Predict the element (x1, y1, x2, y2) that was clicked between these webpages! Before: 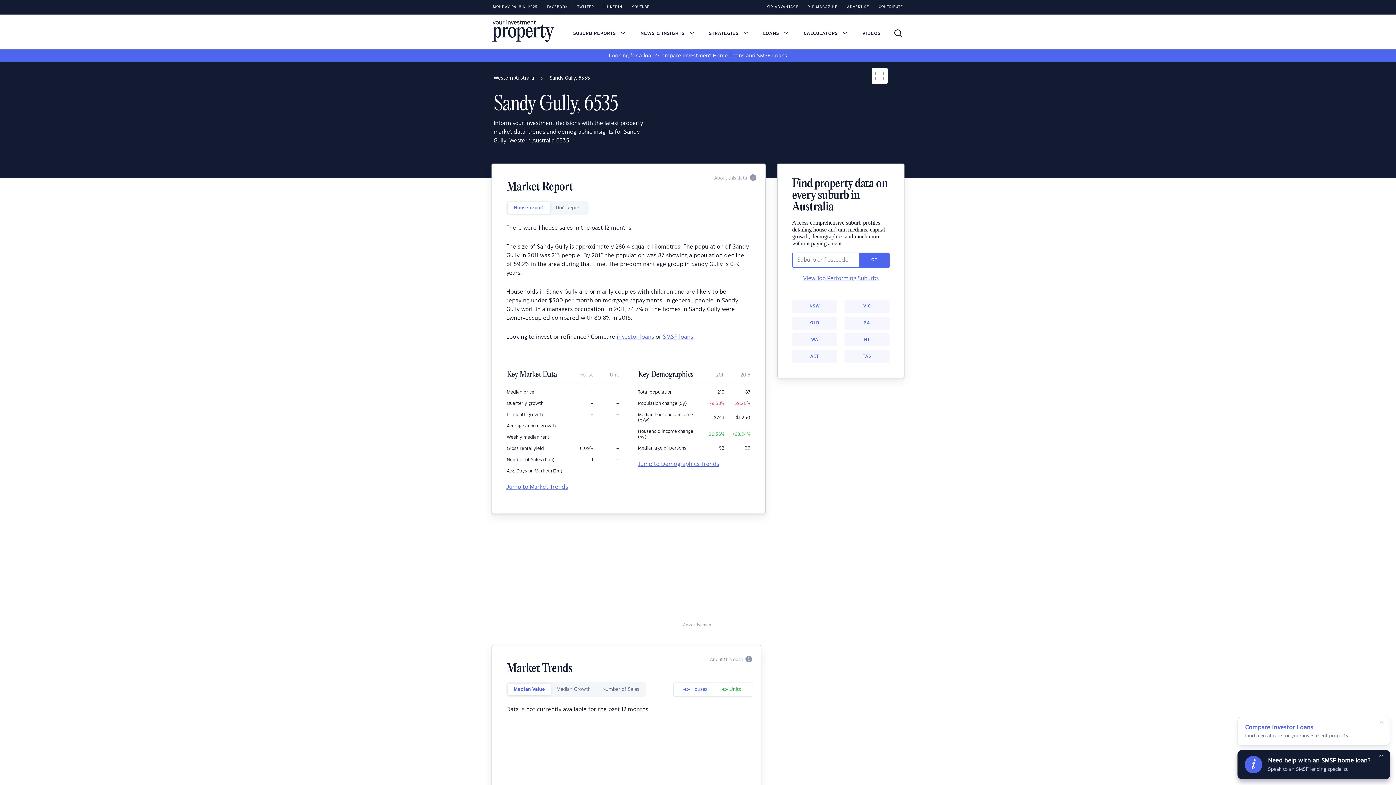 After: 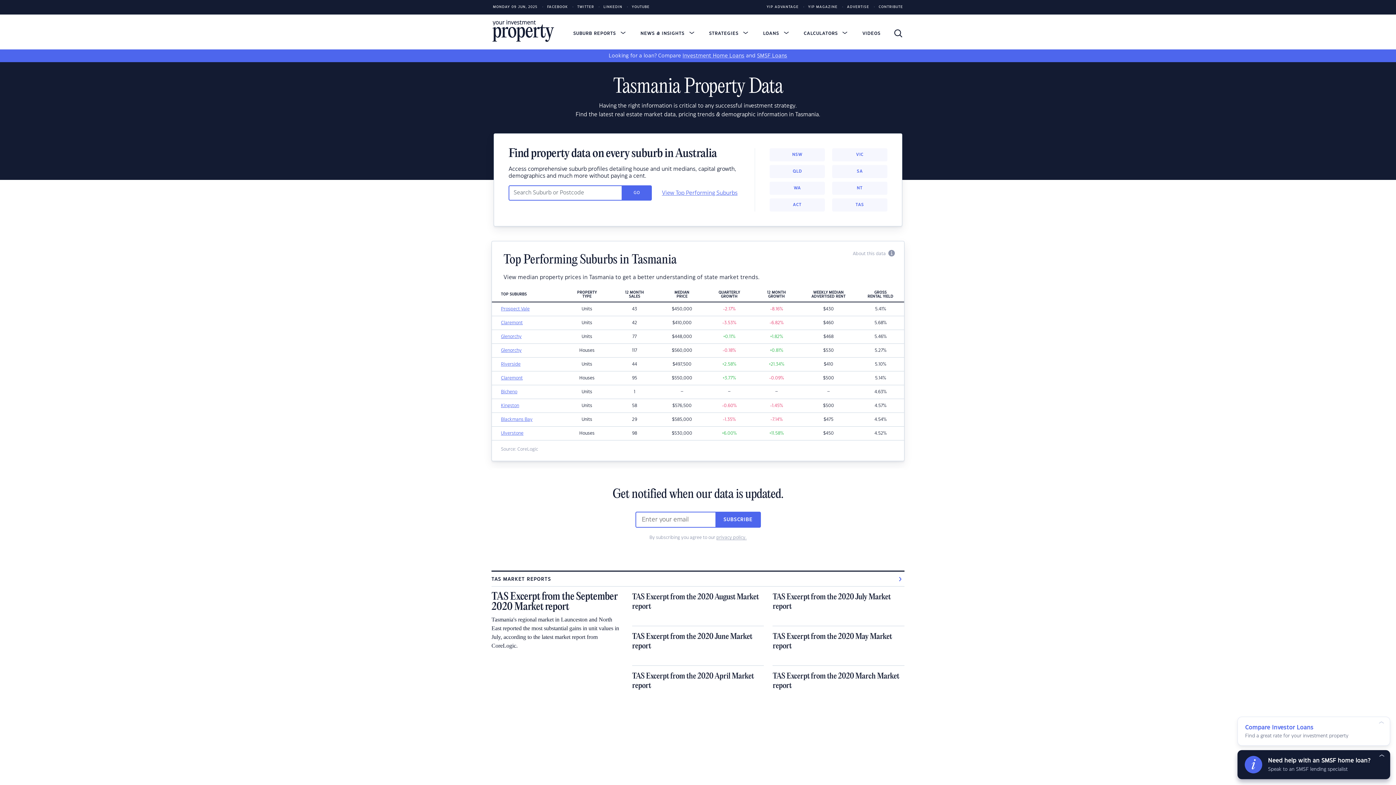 Action: label: TAS bbox: (844, 350, 889, 363)